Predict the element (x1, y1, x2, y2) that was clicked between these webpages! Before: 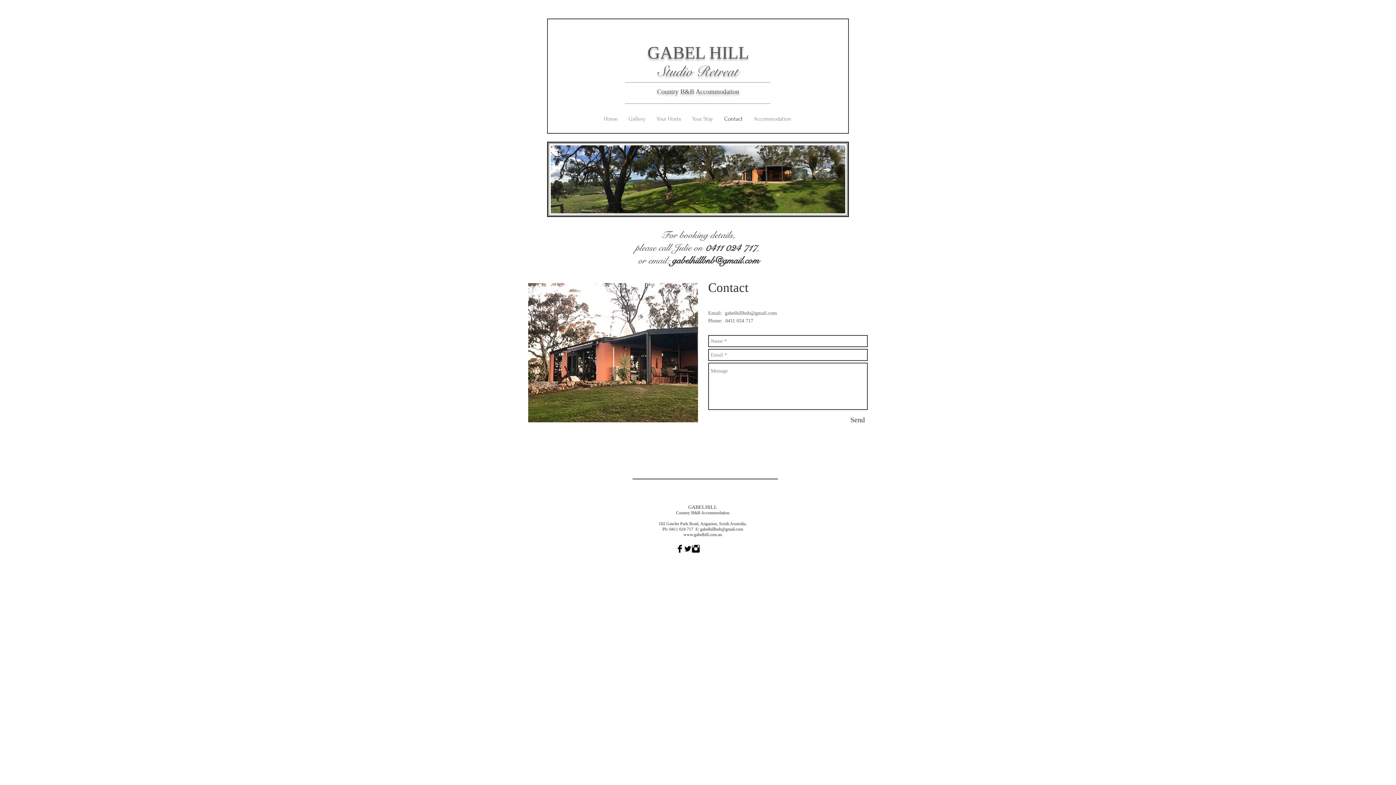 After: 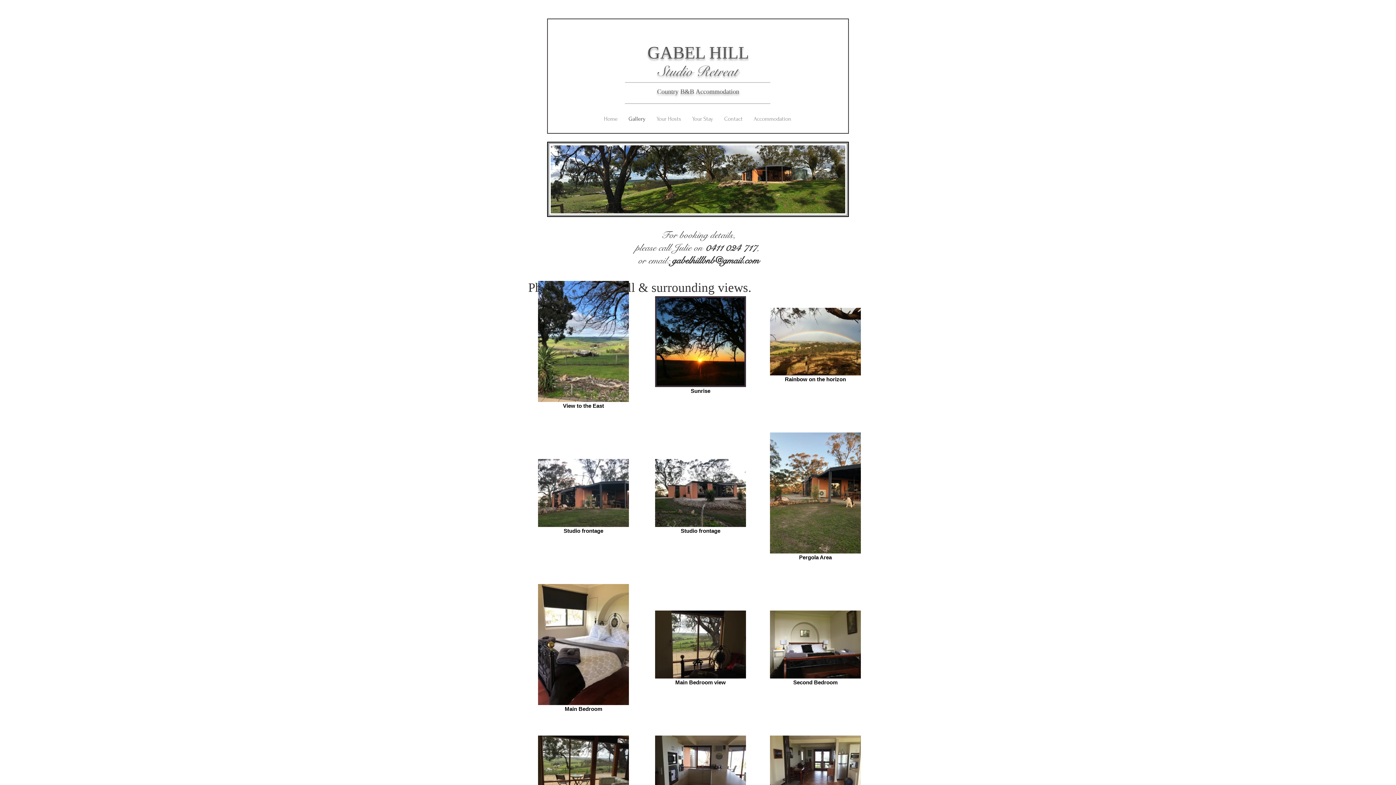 Action: label: Gallery bbox: (623, 112, 651, 125)